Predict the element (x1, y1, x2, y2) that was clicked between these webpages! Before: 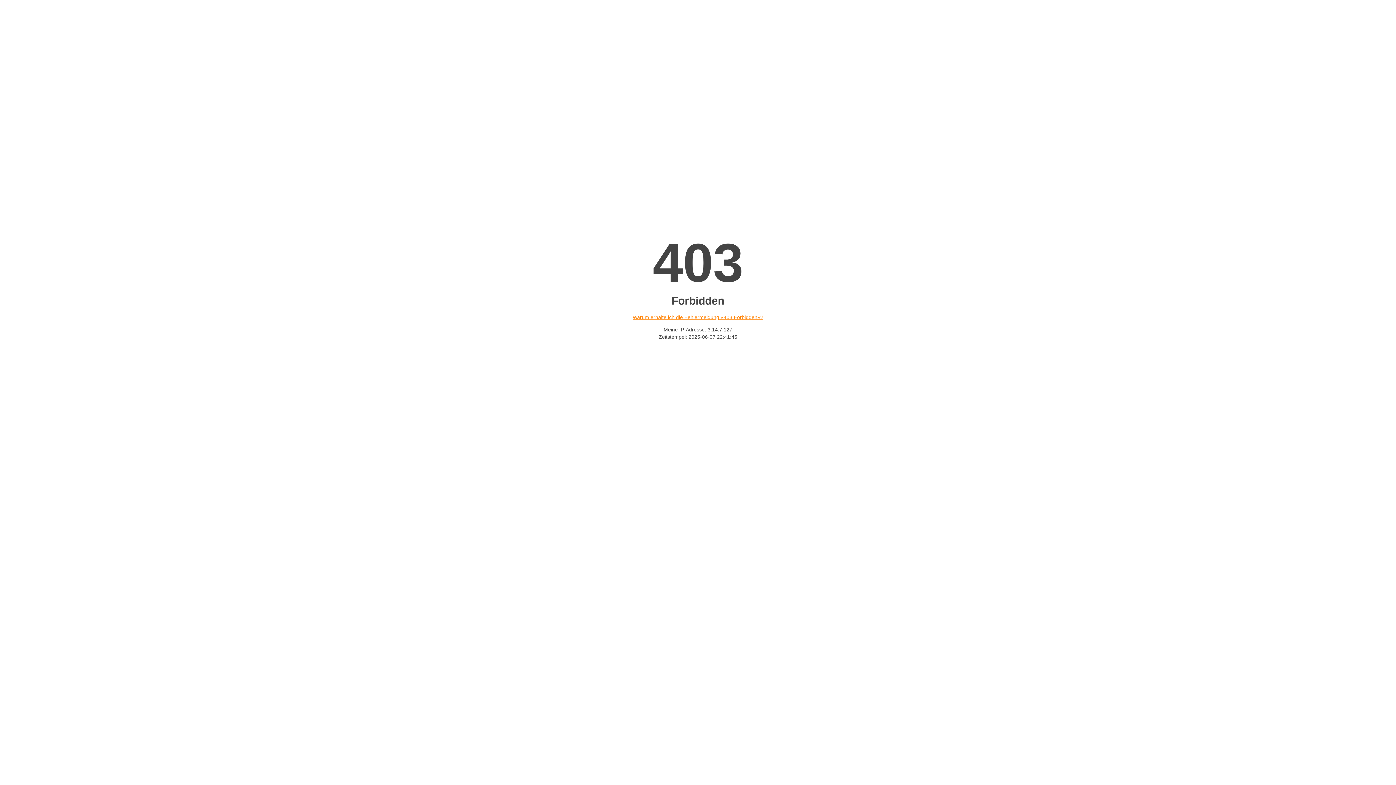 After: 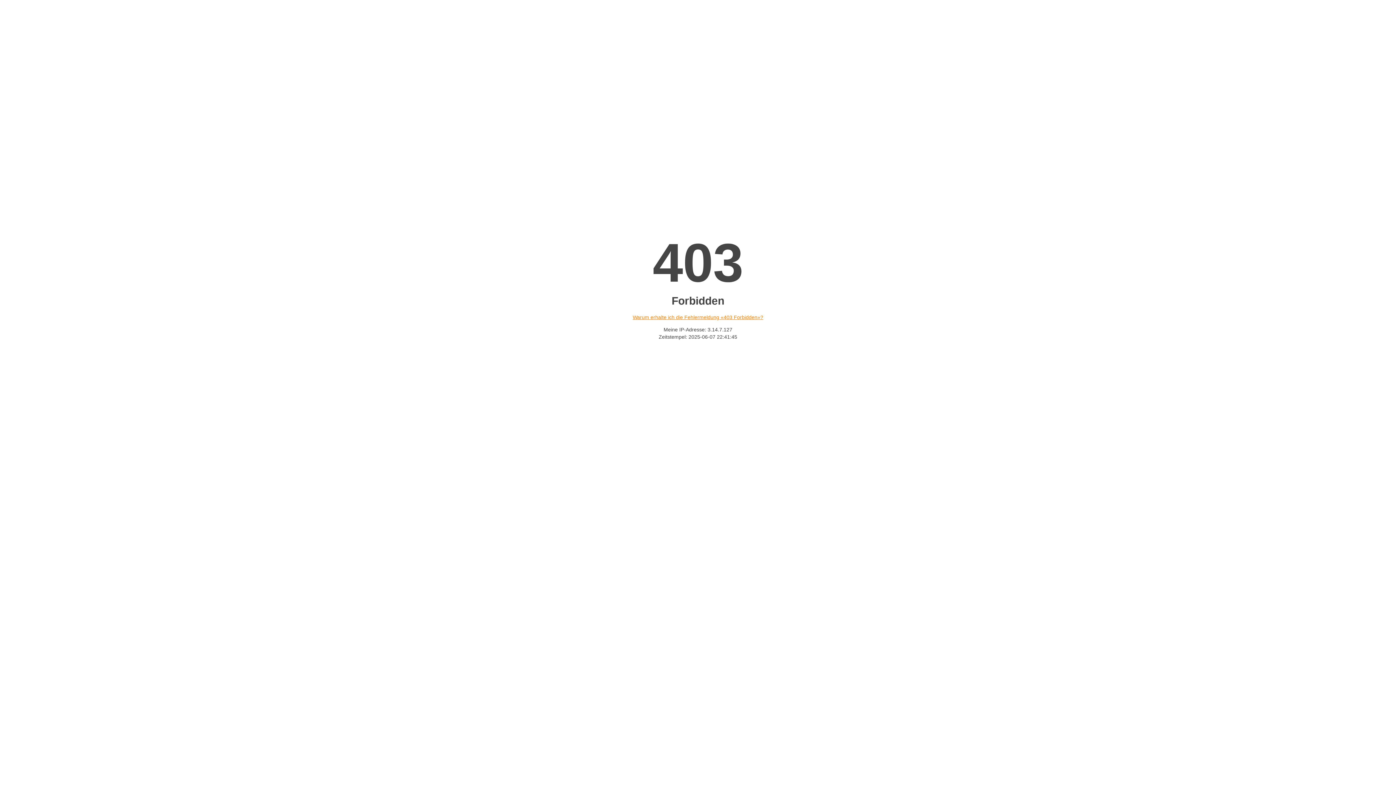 Action: bbox: (632, 314, 763, 320) label: Warum erhalte ich die Fehlermeldung «403 Forbidden»?